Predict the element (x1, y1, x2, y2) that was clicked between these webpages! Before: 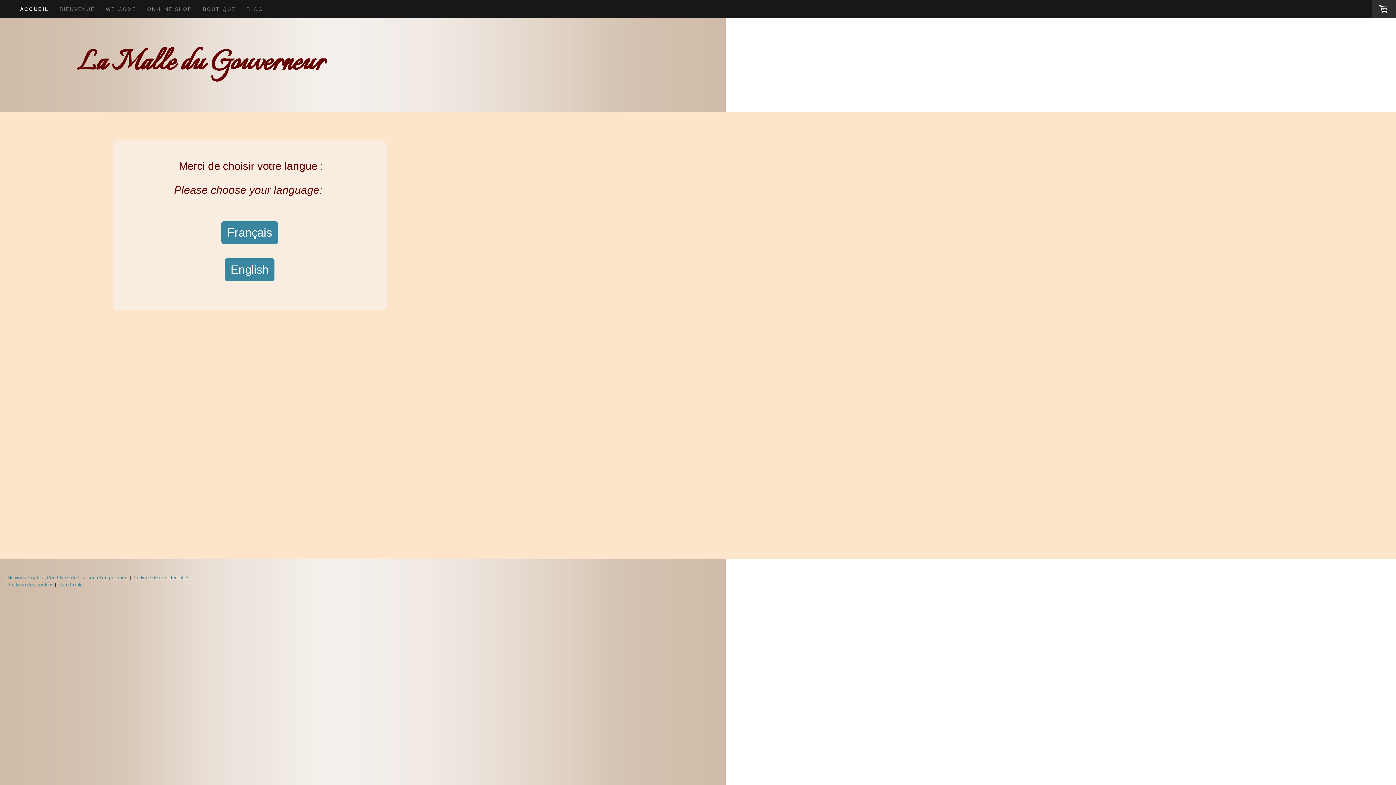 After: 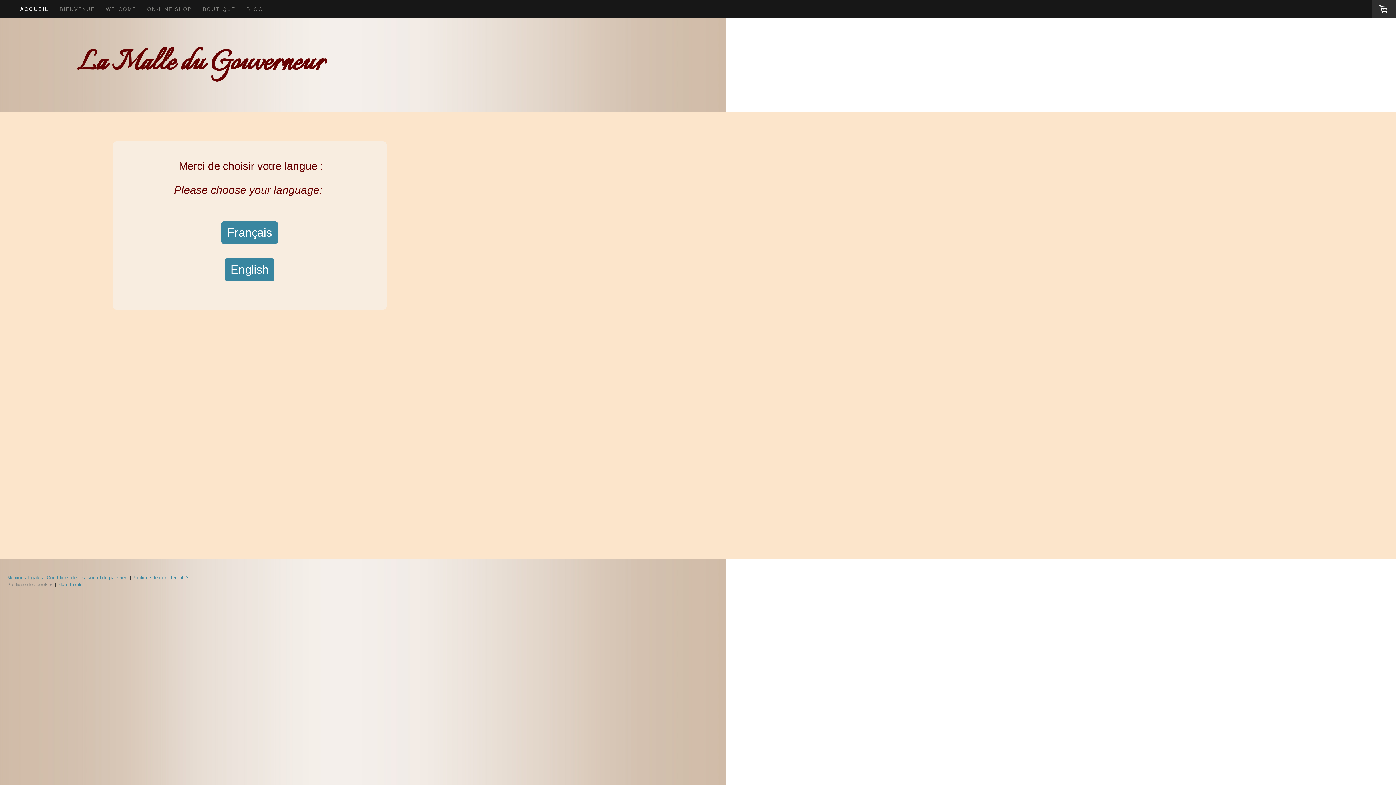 Action: label: Politique des cookies bbox: (7, 582, 53, 587)